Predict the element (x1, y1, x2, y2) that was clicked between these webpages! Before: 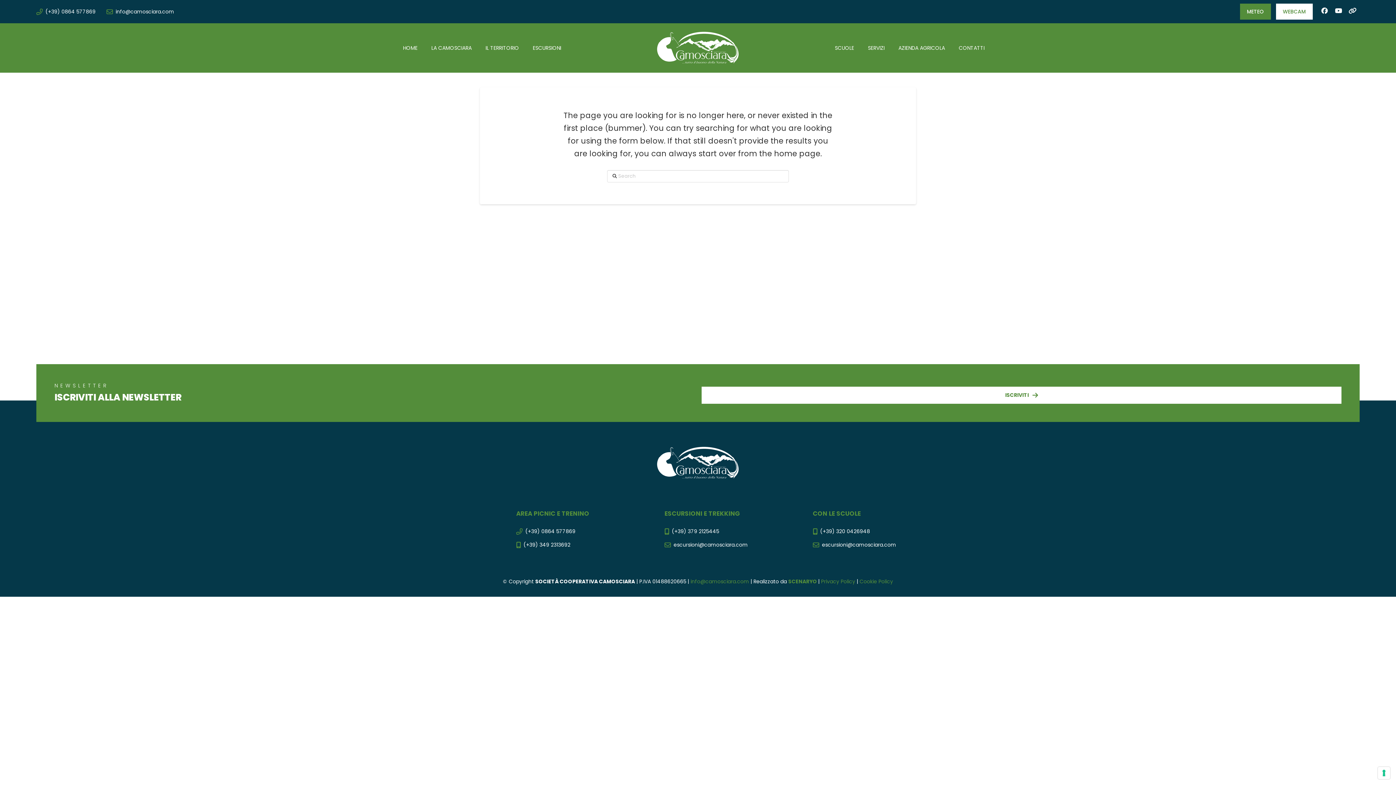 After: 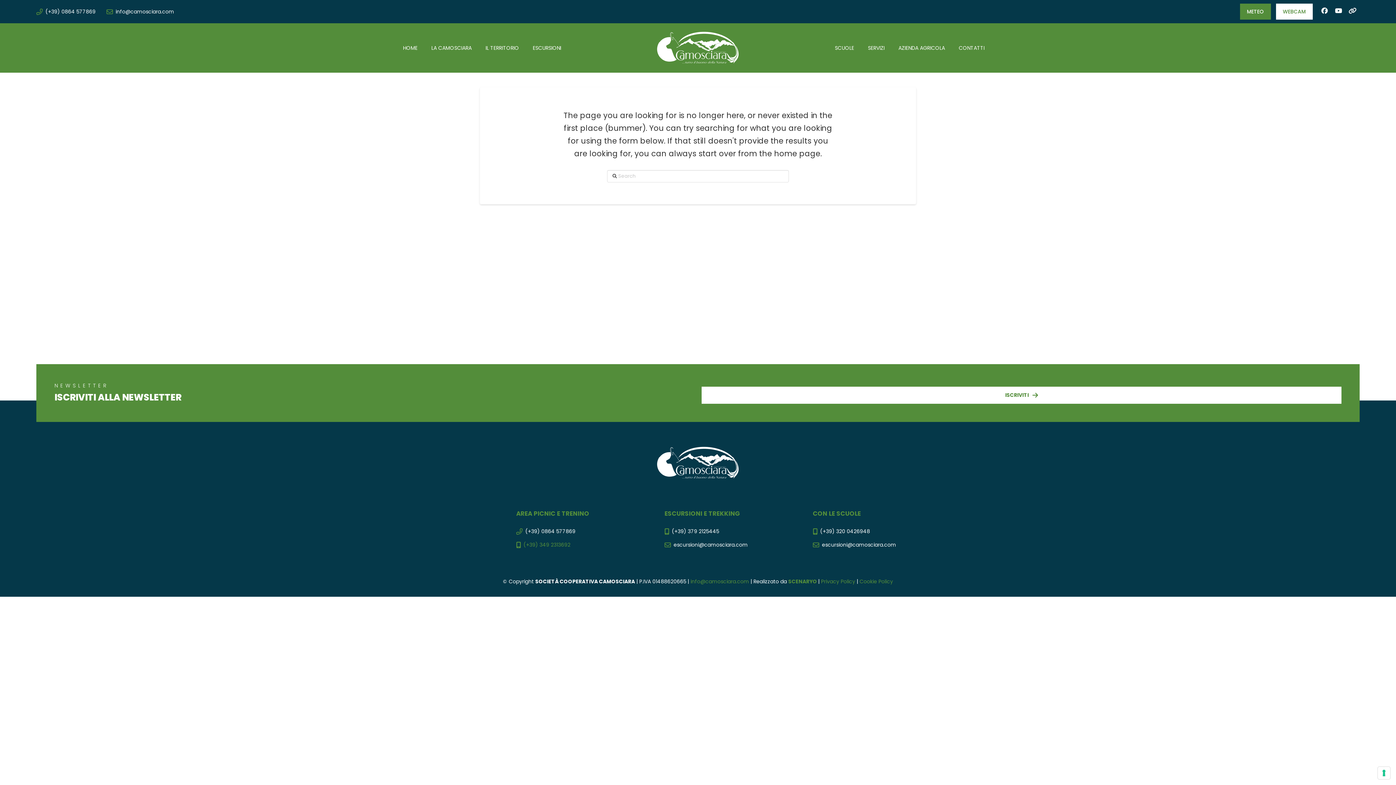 Action: label: (+39) 349 2313692 bbox: (516, 541, 570, 548)